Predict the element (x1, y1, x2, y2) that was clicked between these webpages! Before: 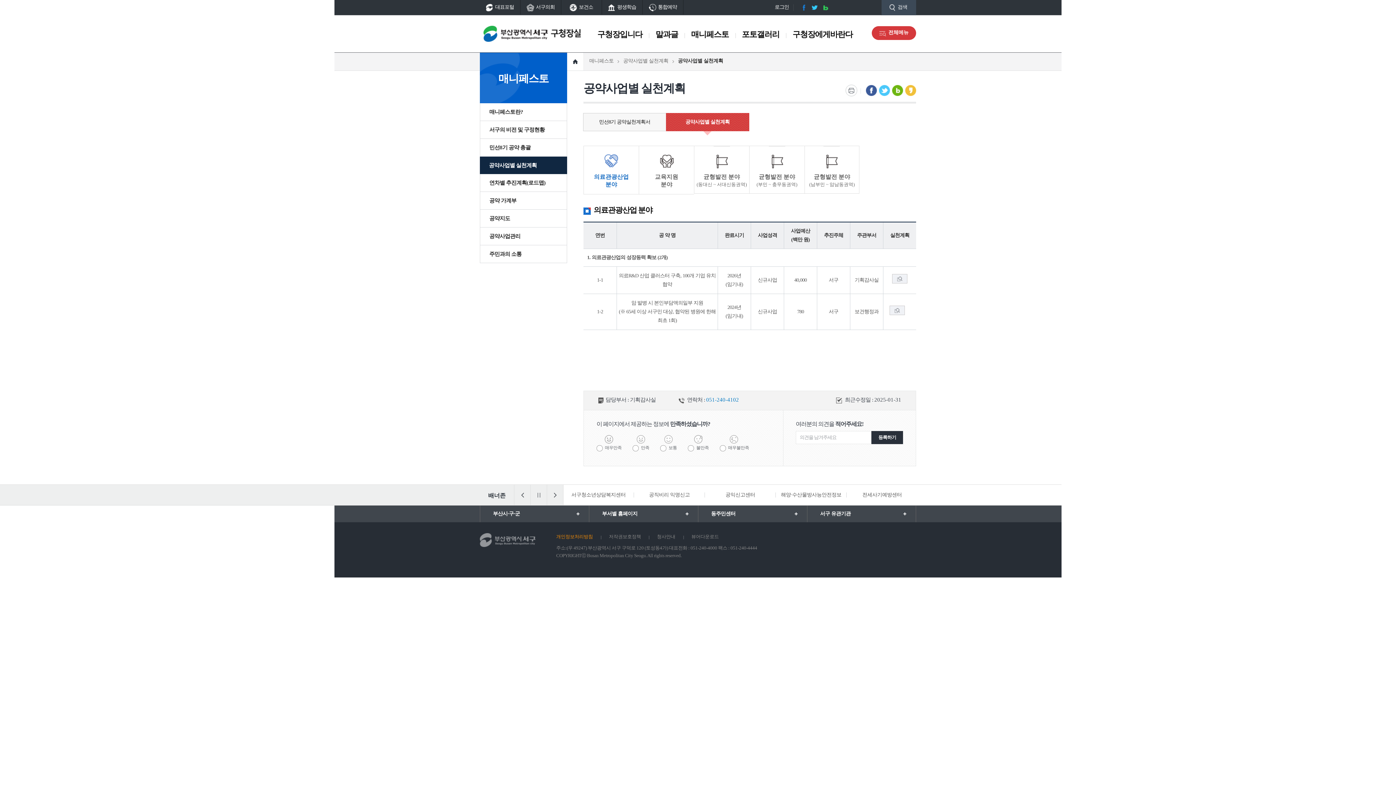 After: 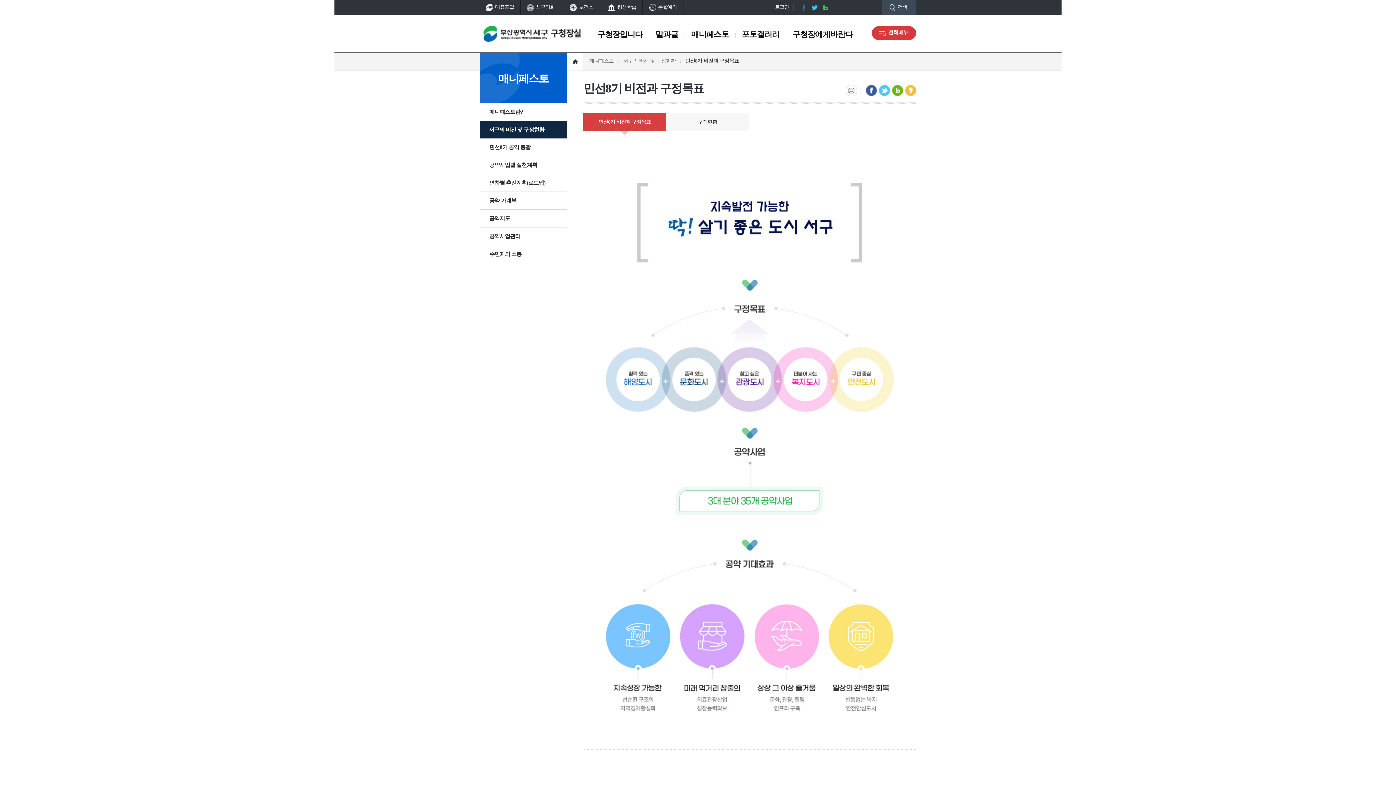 Action: bbox: (480, 121, 567, 138) label: 서구의 비전 및 구정현황